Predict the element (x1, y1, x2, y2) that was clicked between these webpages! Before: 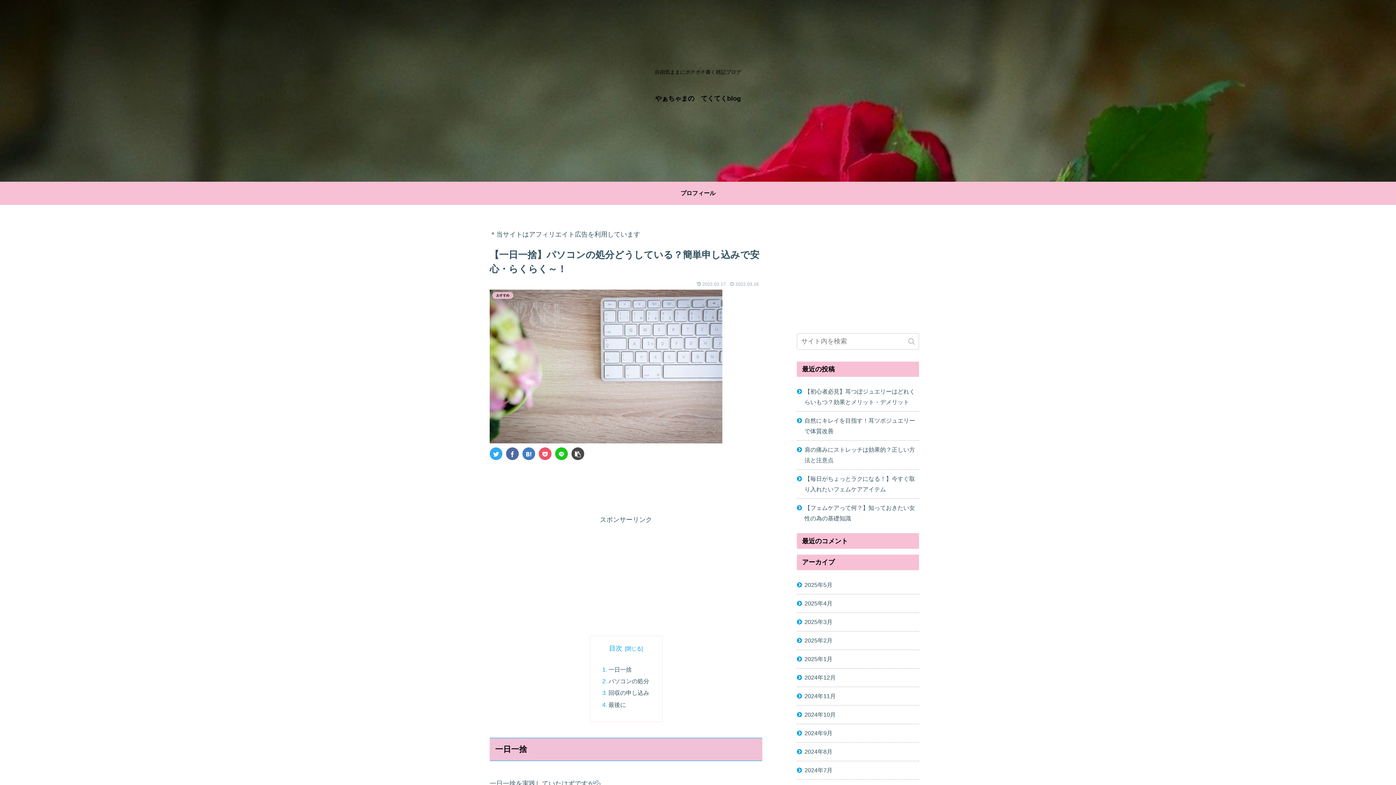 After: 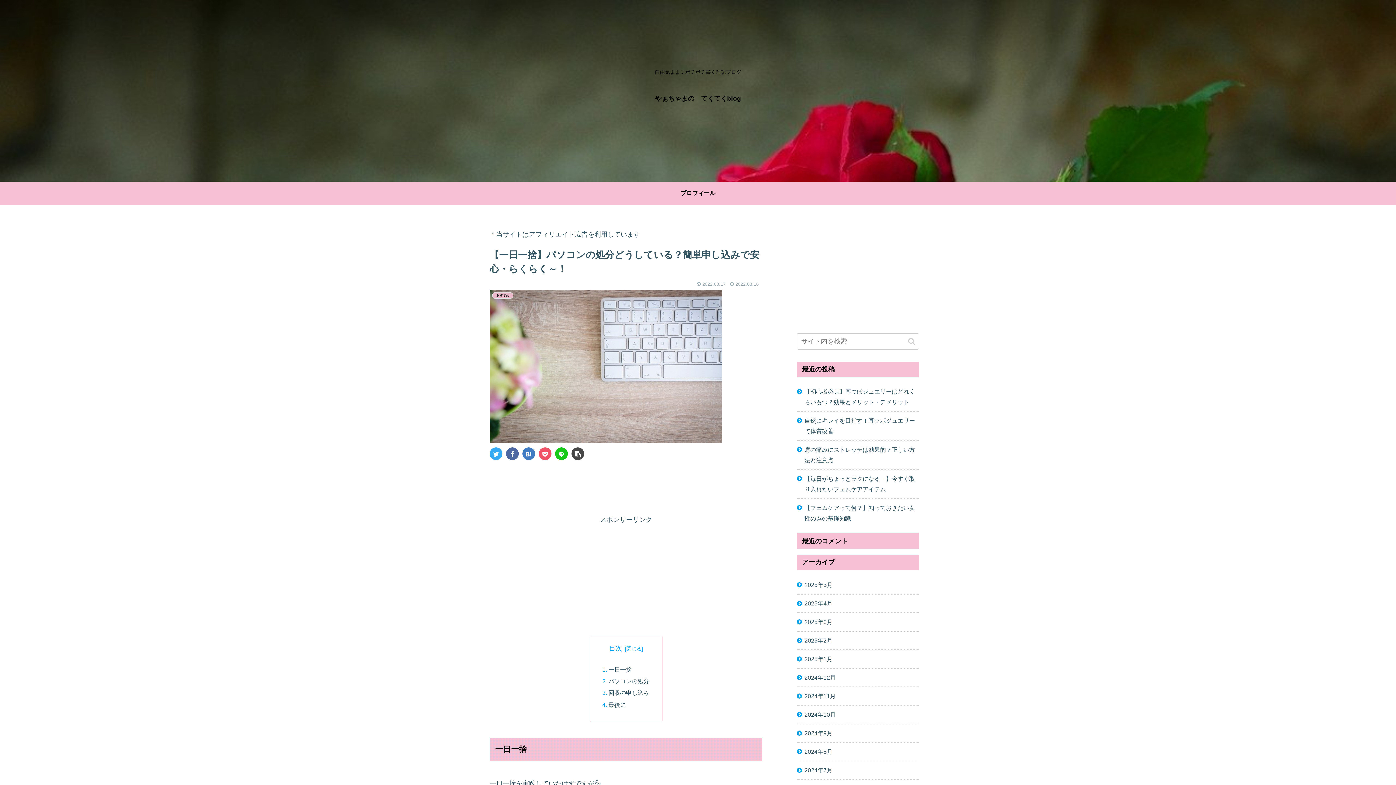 Action: bbox: (538, 447, 551, 460)